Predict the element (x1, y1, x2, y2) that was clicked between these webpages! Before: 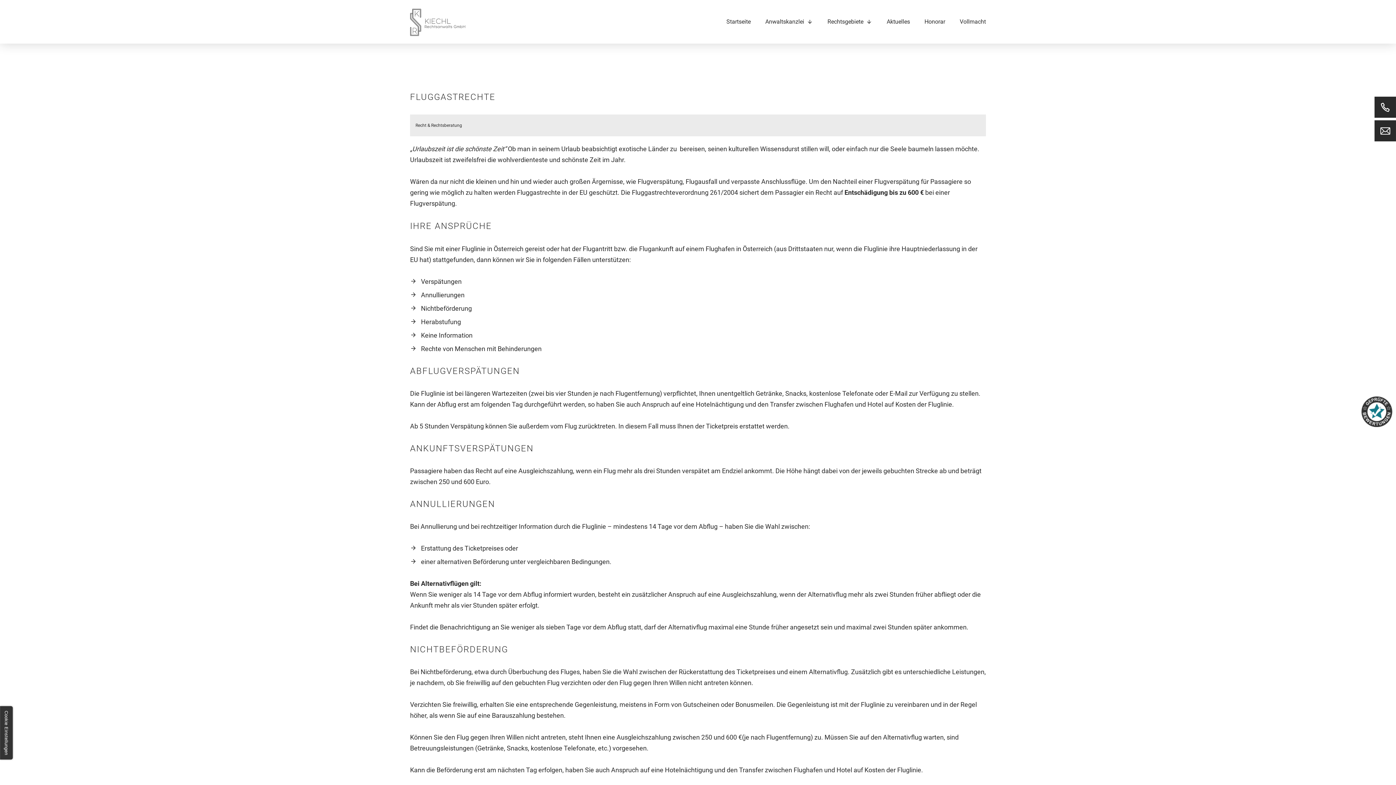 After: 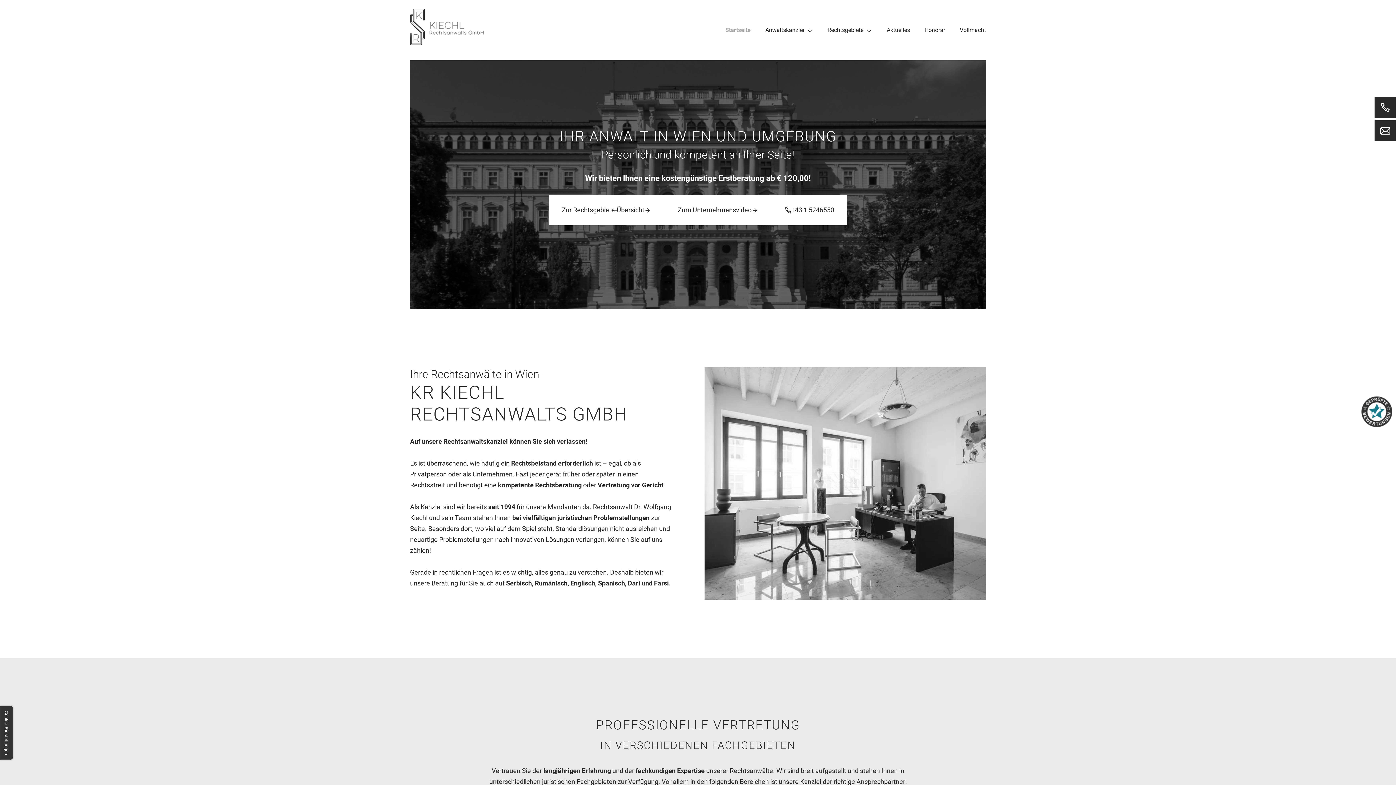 Action: bbox: (410, 8, 465, 35)